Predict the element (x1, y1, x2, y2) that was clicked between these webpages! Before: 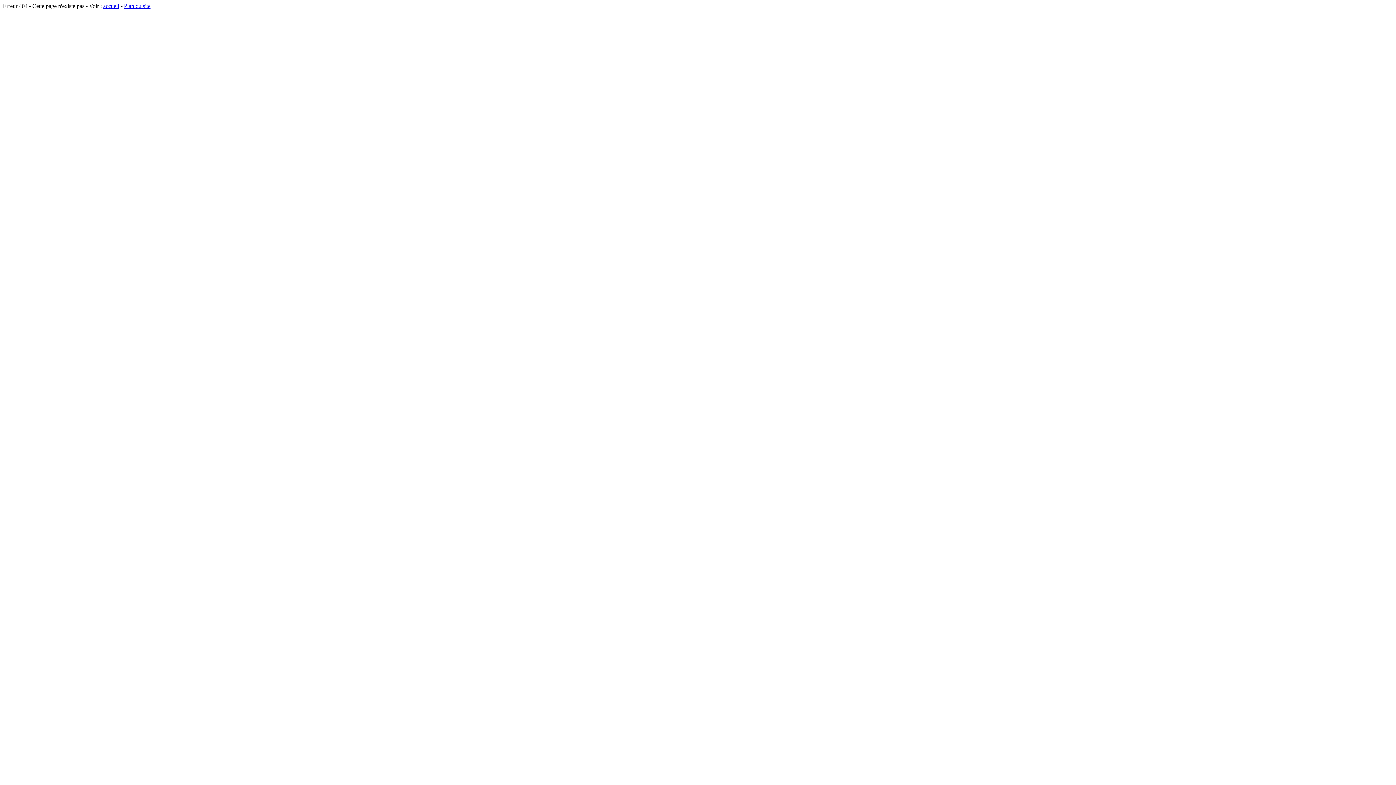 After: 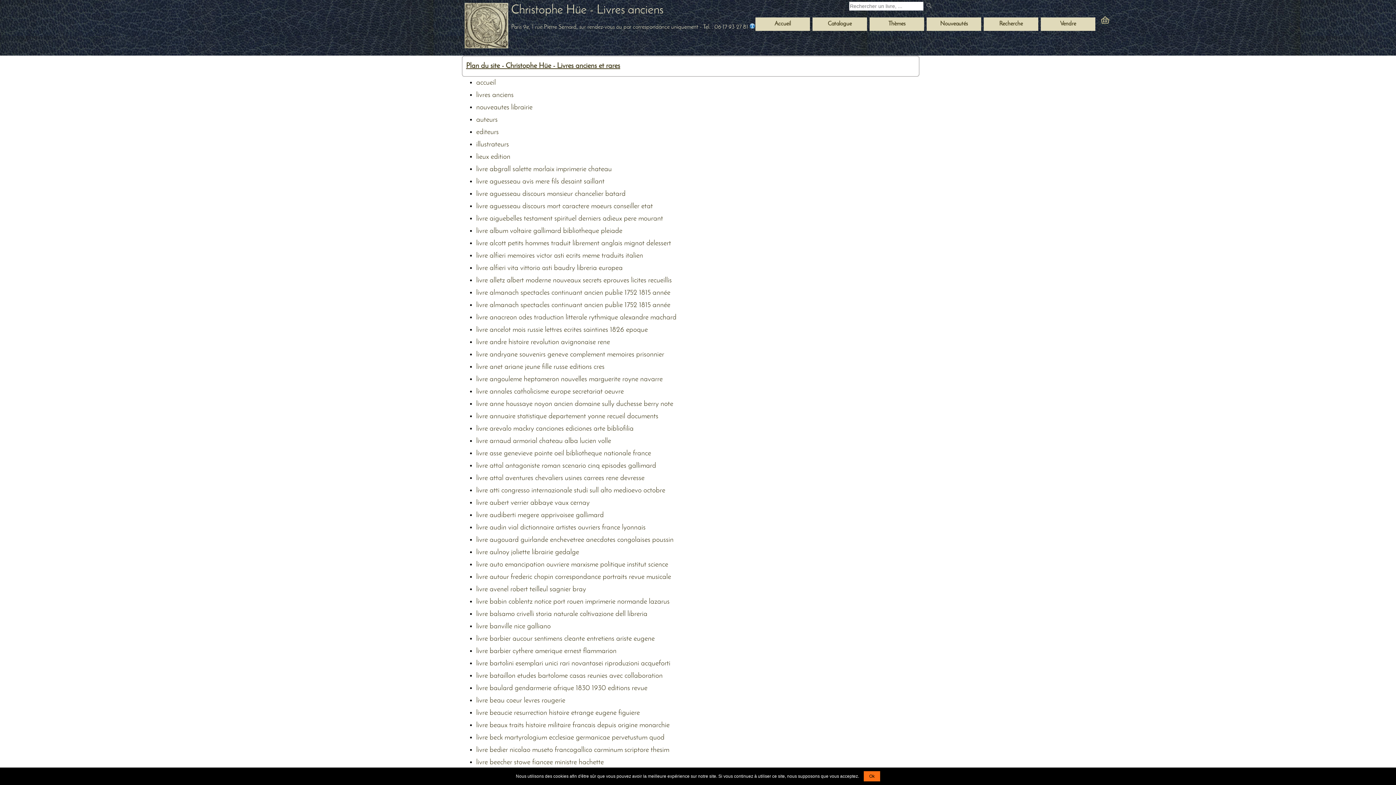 Action: bbox: (124, 2, 150, 9) label: Plan du site